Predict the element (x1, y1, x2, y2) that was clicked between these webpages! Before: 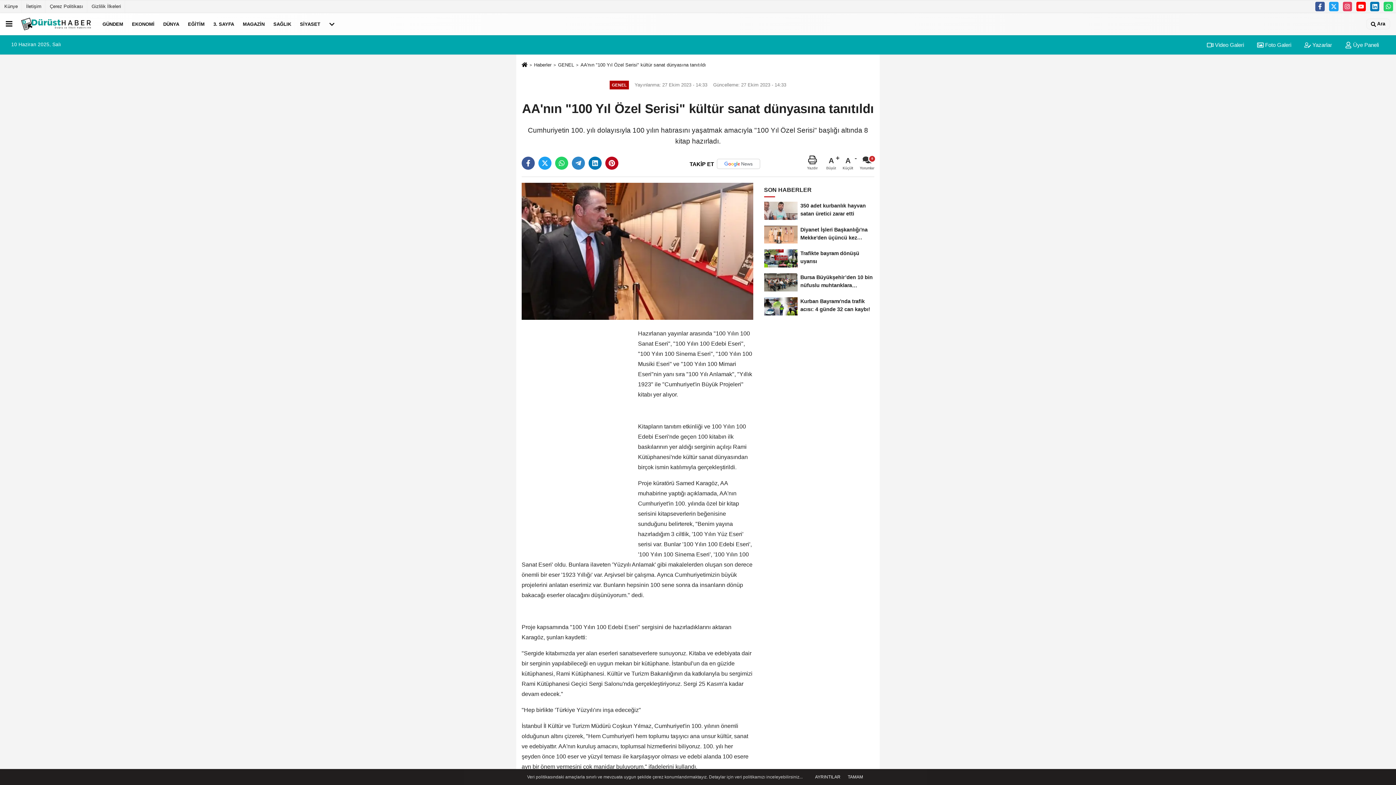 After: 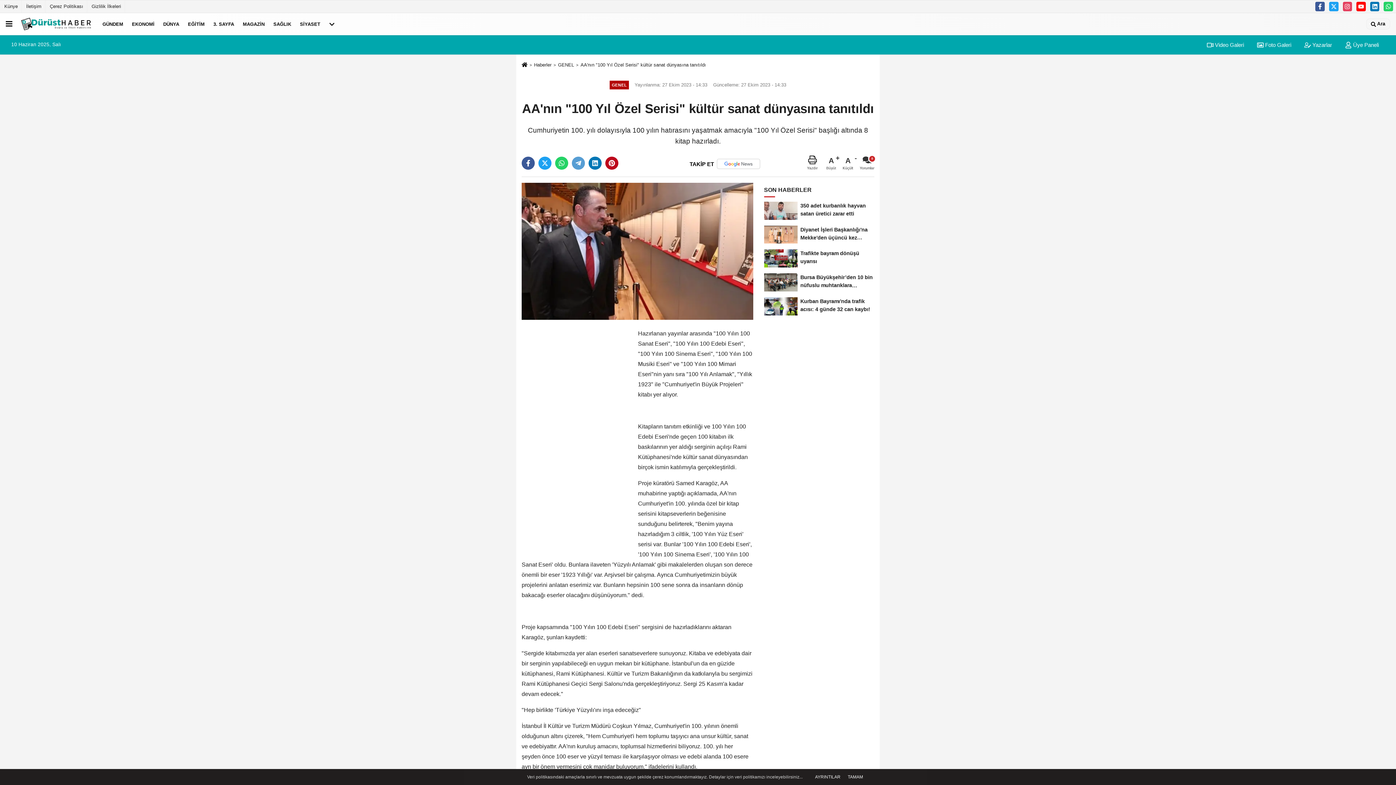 Action: bbox: (572, 156, 585, 169)